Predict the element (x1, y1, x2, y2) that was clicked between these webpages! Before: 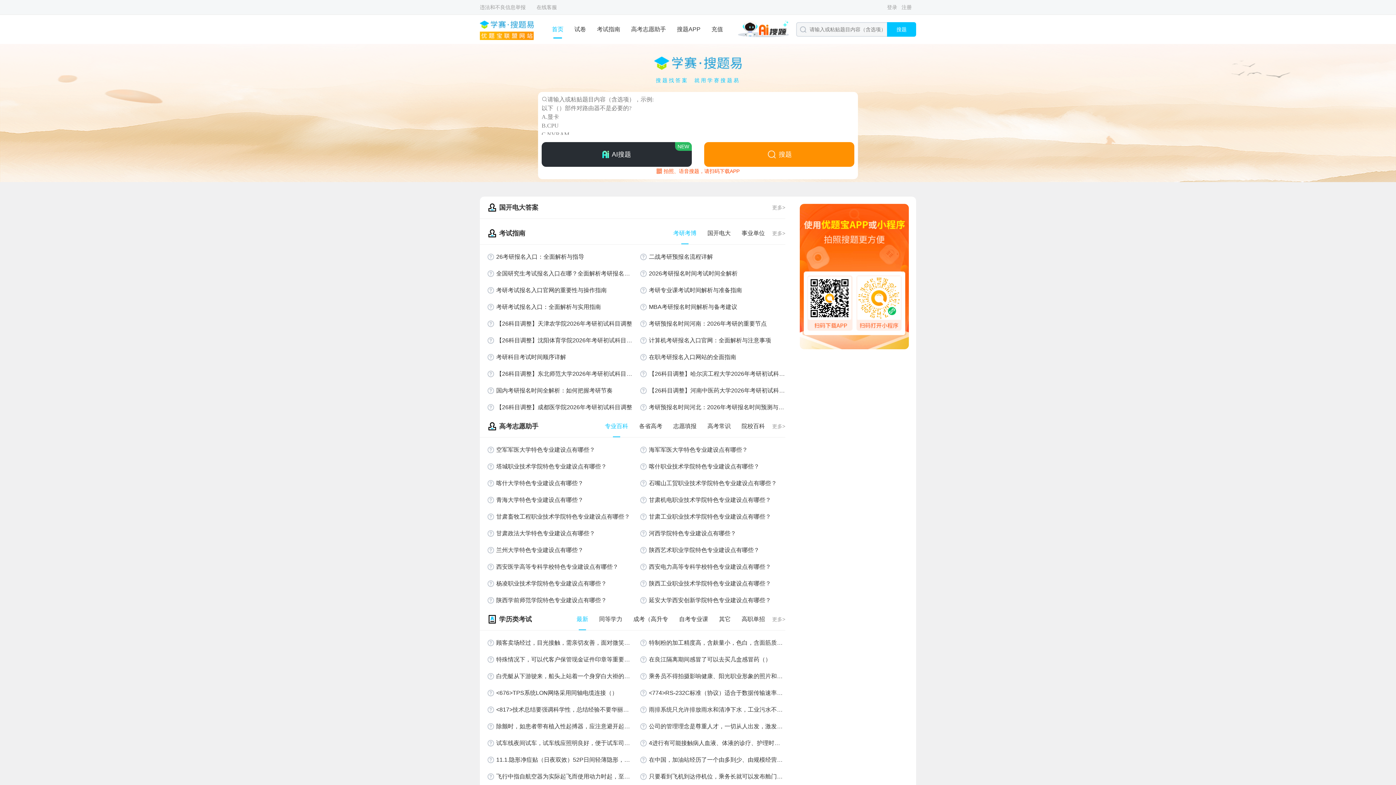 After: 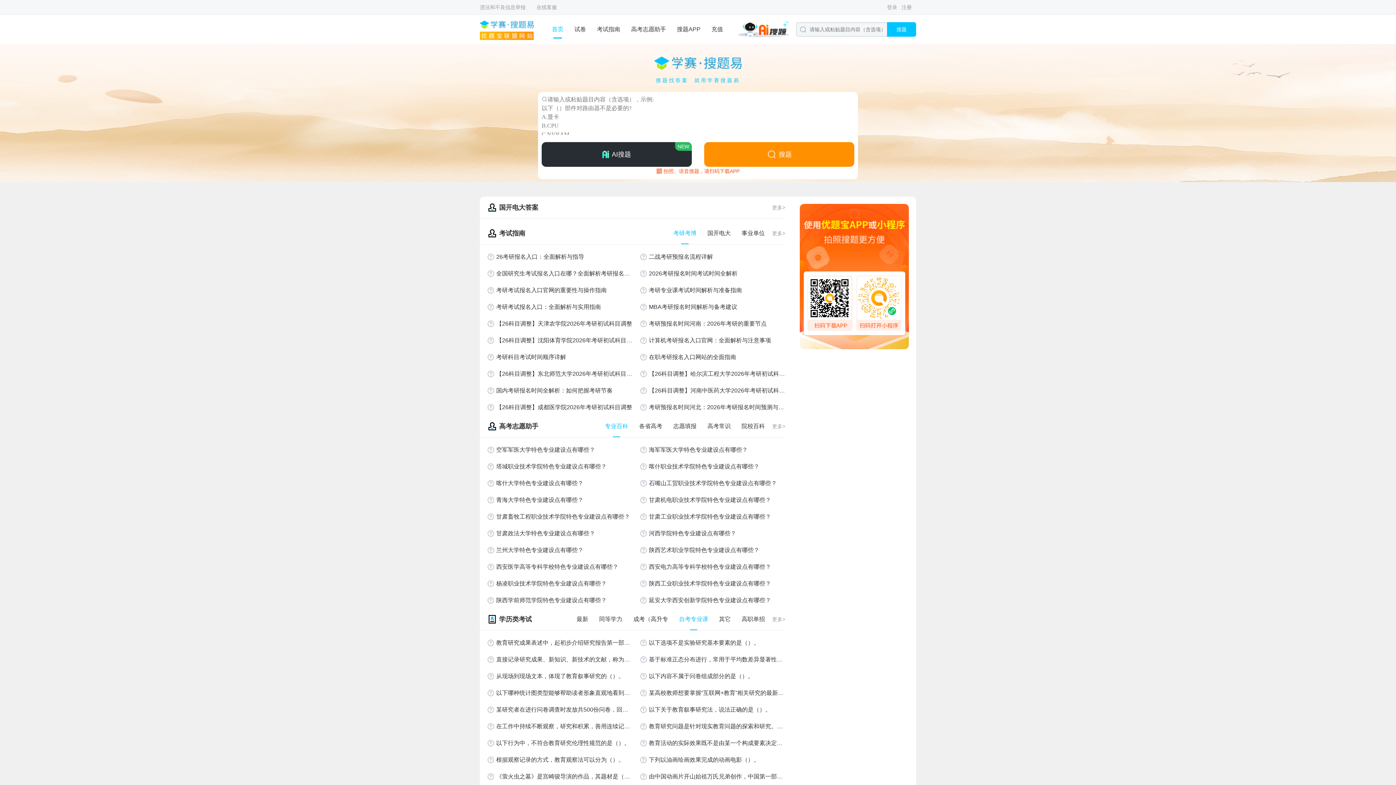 Action: label: 自考专业课 bbox: (679, 608, 708, 630)